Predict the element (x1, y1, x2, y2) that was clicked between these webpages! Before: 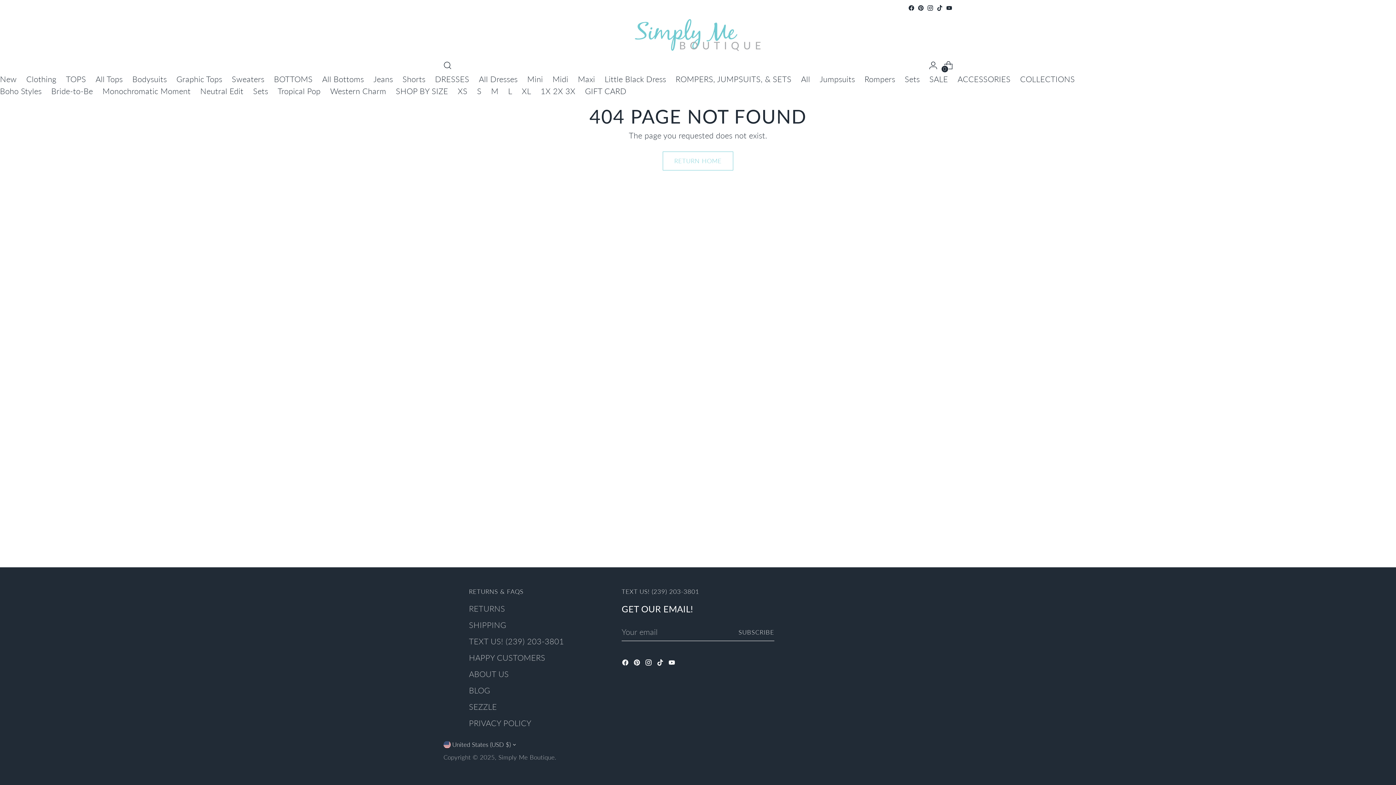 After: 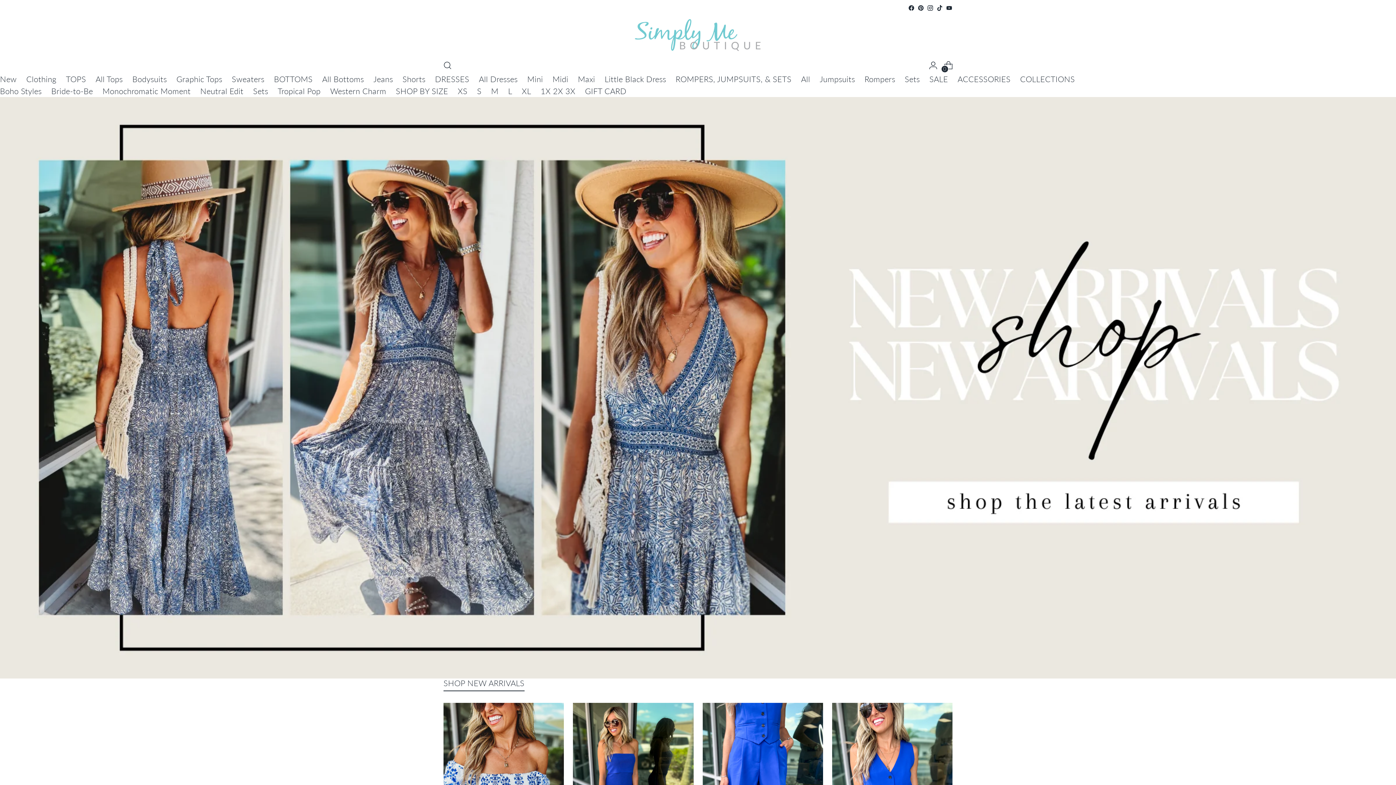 Action: bbox: (634, 13, 761, 57) label: Simply Me Boutique